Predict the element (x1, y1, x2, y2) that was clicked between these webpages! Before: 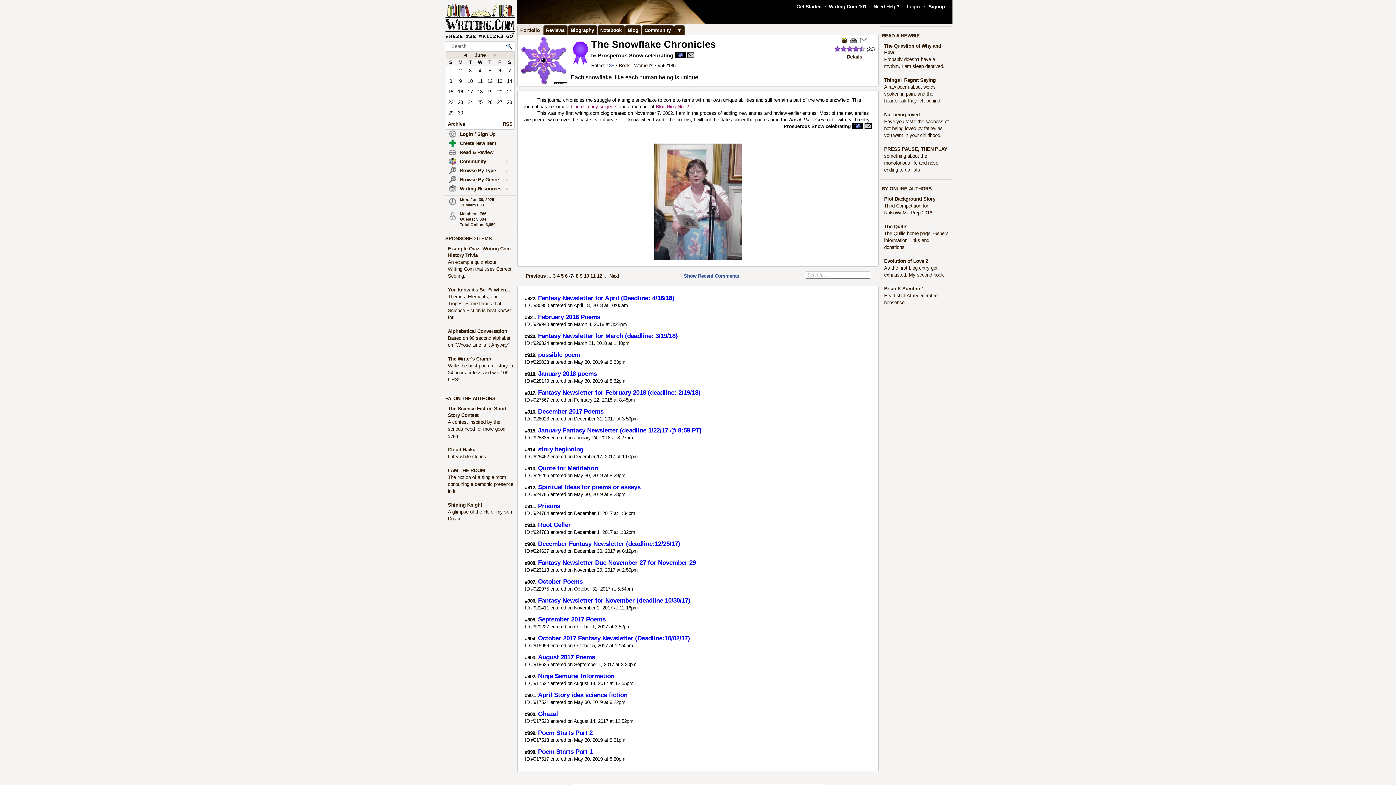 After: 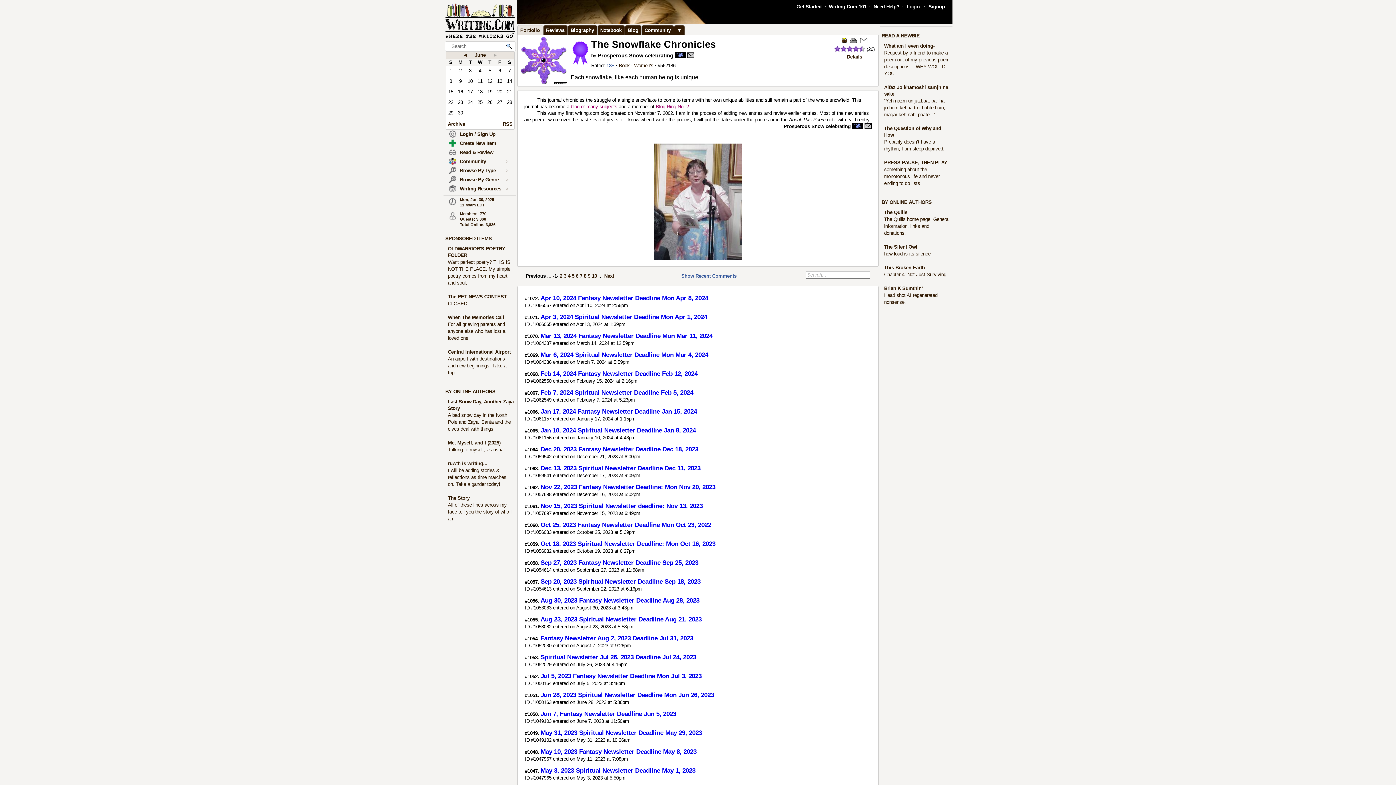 Action: label: Archive bbox: (448, 121, 465, 126)